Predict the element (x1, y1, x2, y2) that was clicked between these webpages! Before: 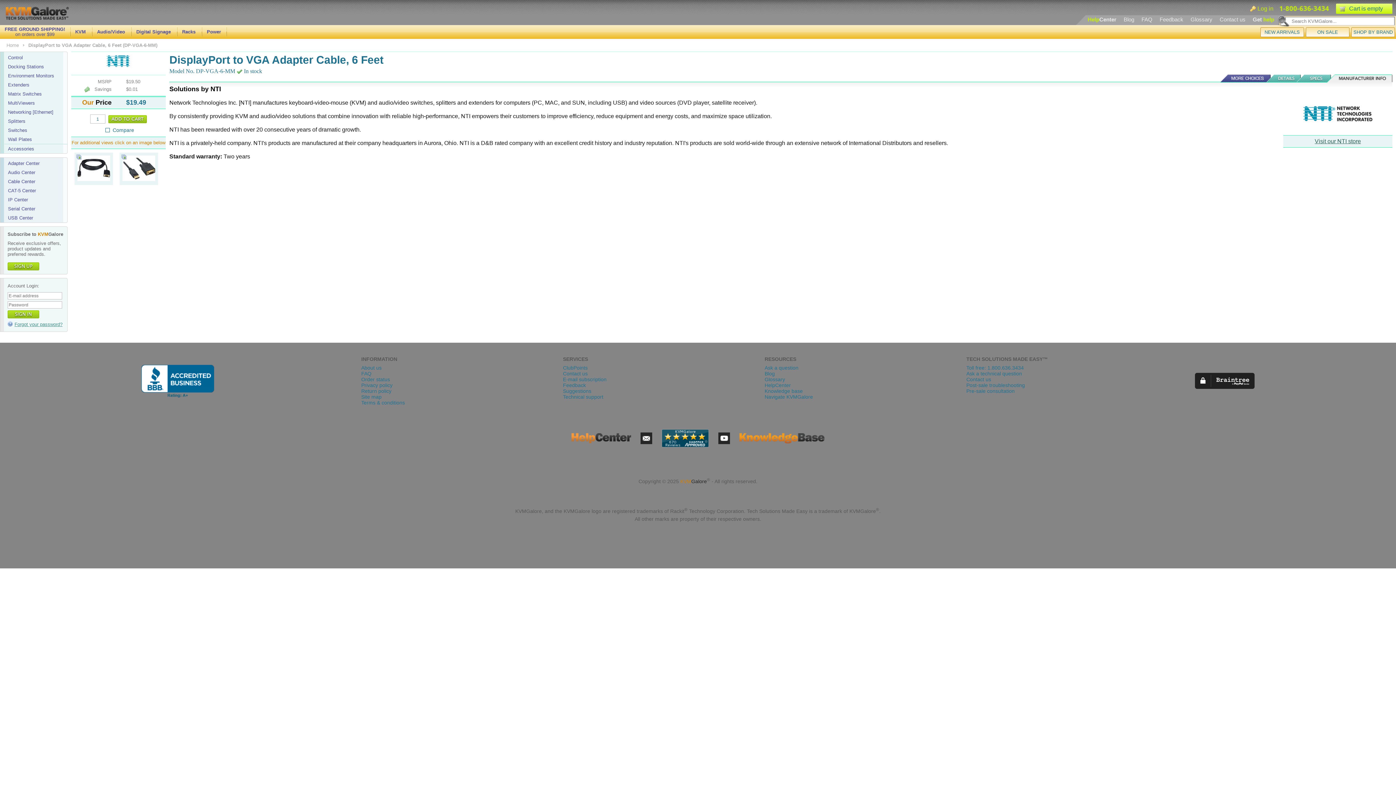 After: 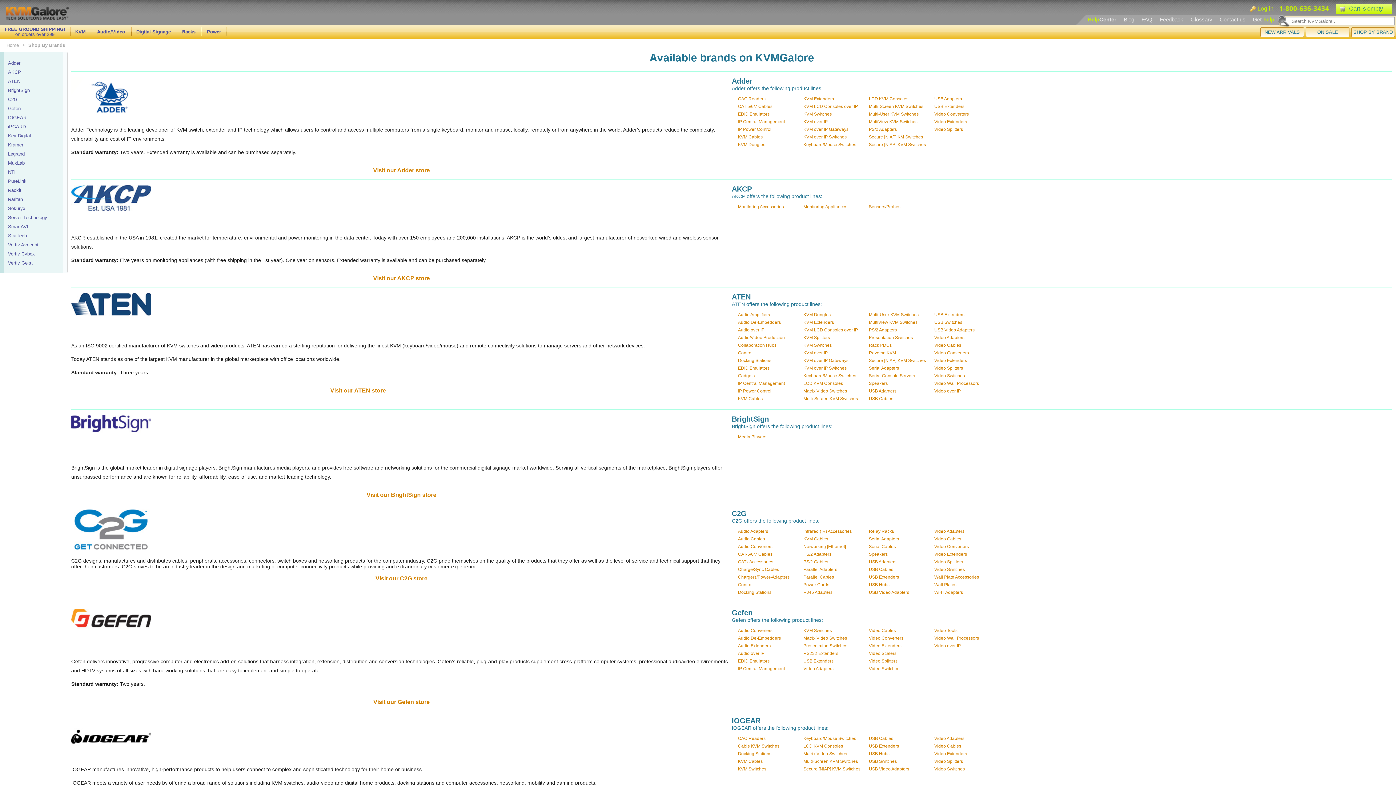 Action: label: SHOP BY BRAND bbox: (1353, 27, 1393, 36)